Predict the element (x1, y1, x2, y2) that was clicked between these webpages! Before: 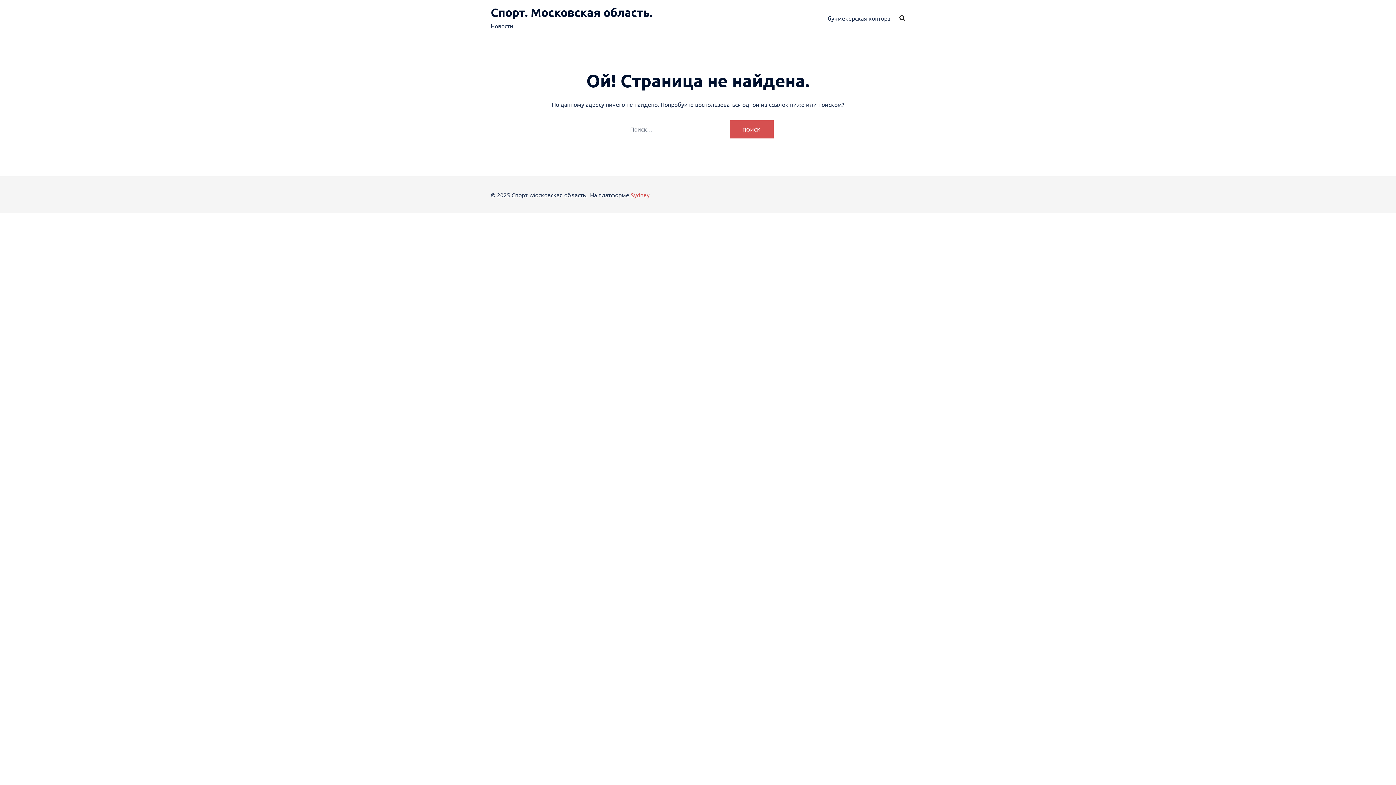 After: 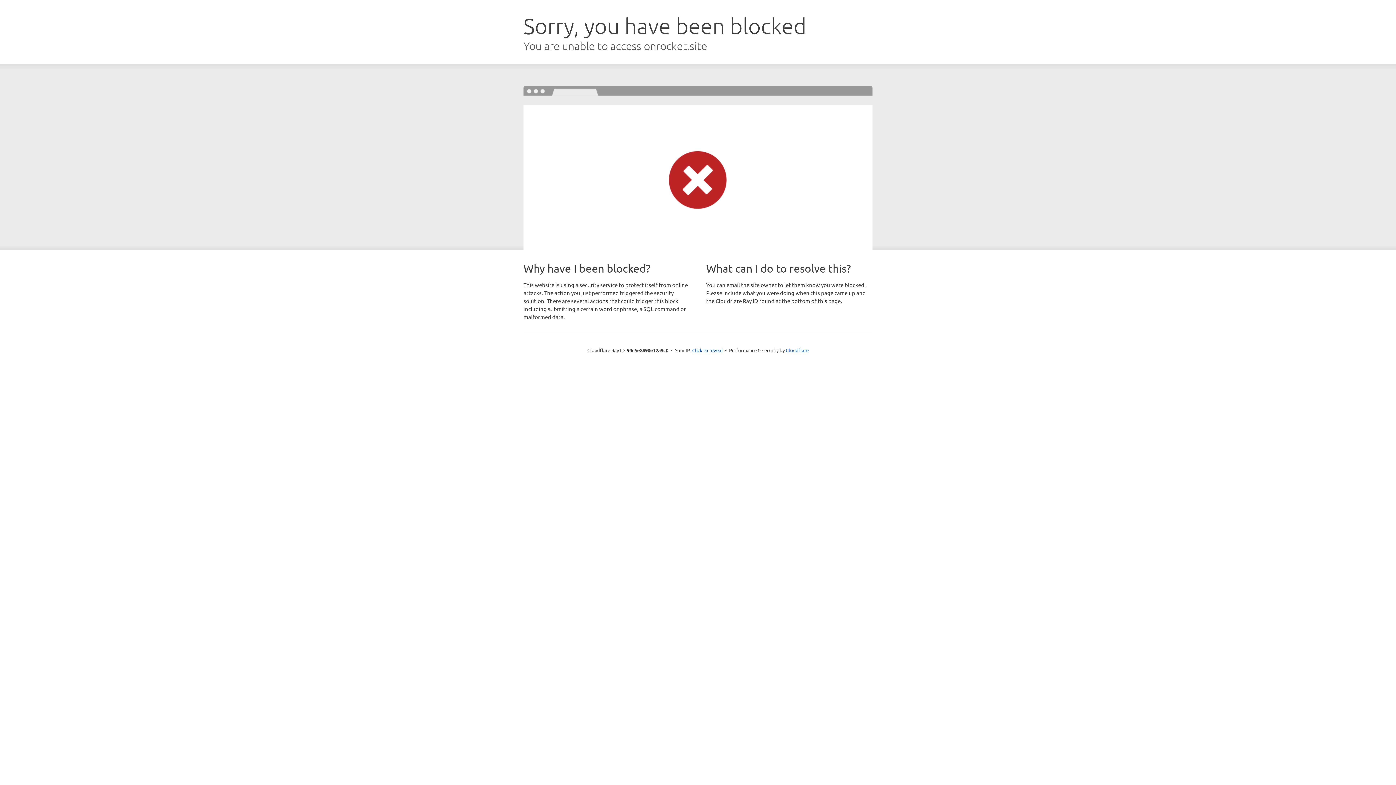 Action: bbox: (630, 191, 649, 198) label: Sydney